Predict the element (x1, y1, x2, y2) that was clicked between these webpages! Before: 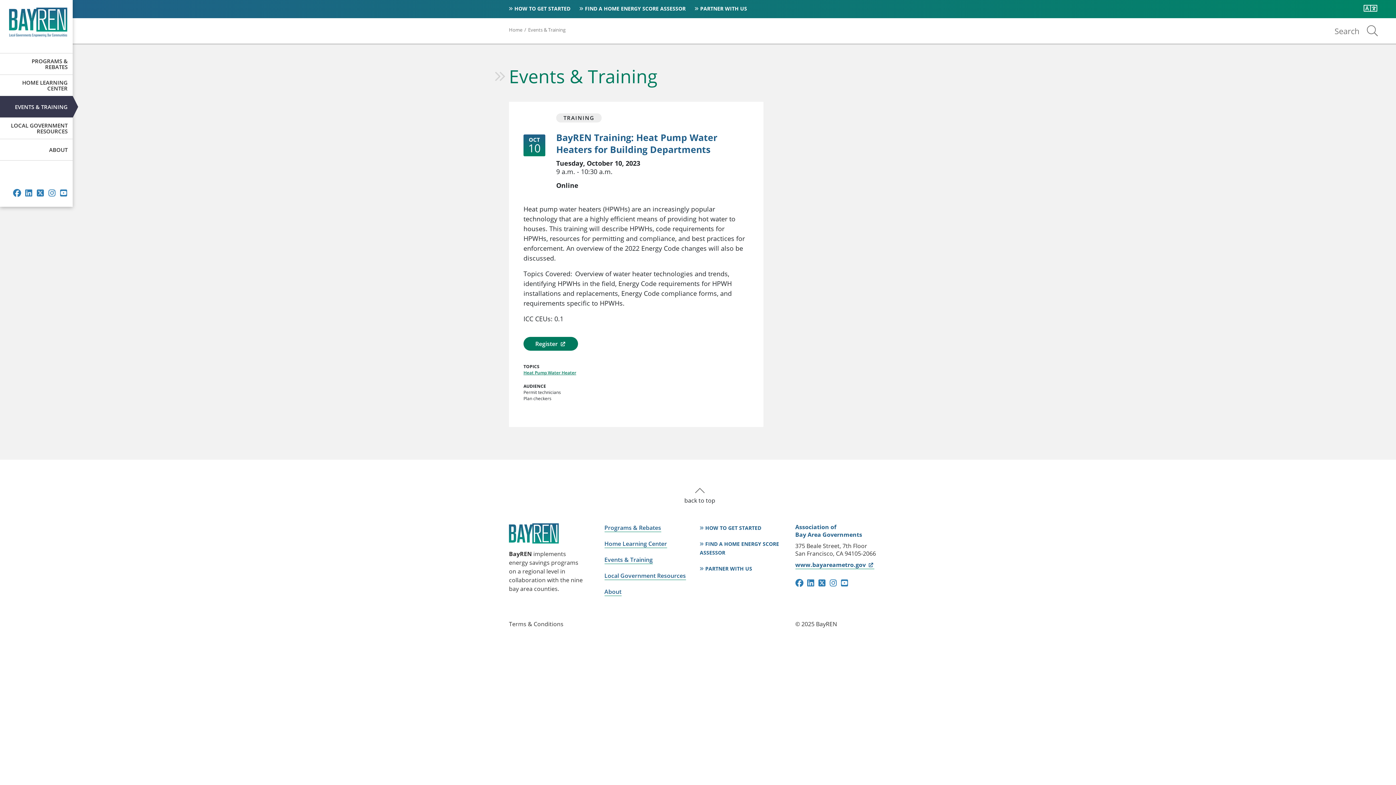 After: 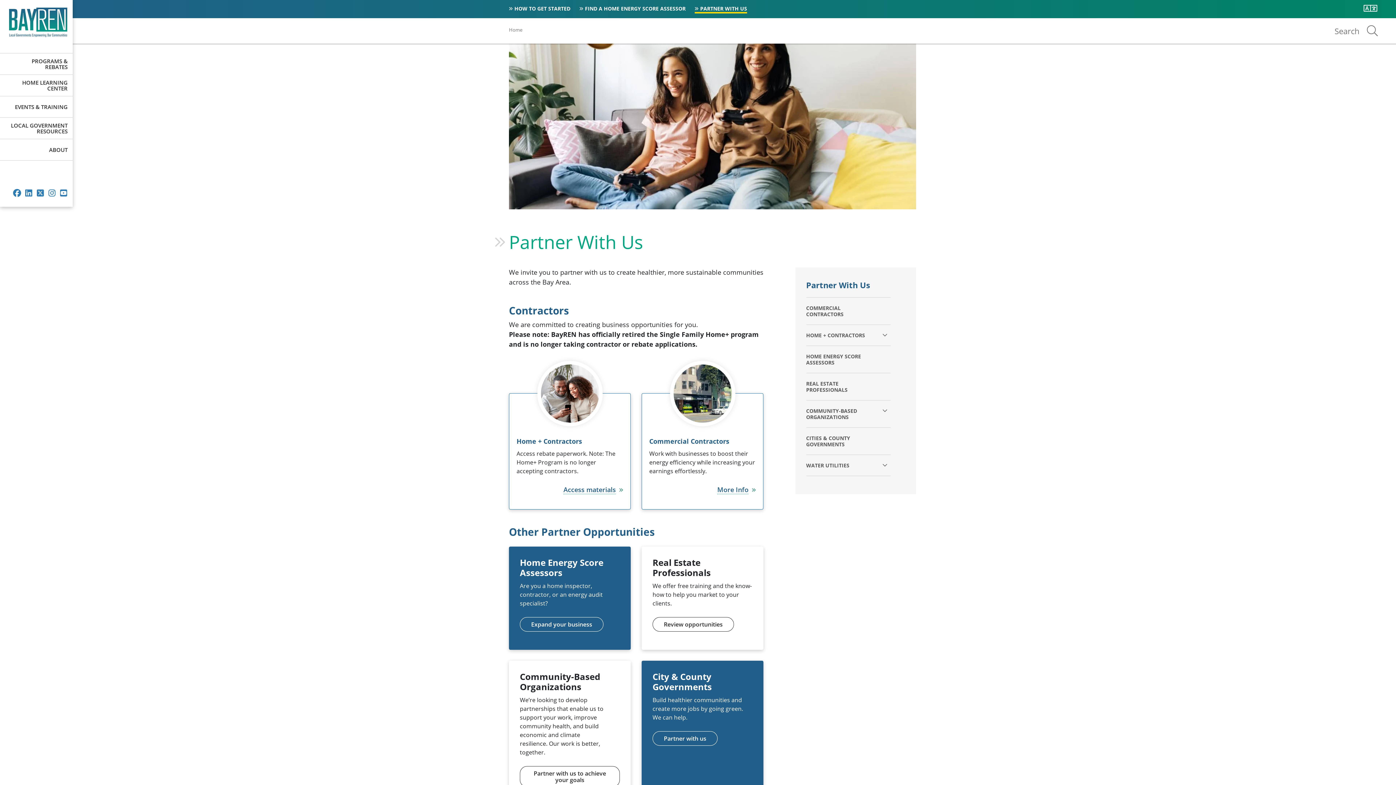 Action: label: PARTNER WITH US bbox: (694, 5, 747, 12)